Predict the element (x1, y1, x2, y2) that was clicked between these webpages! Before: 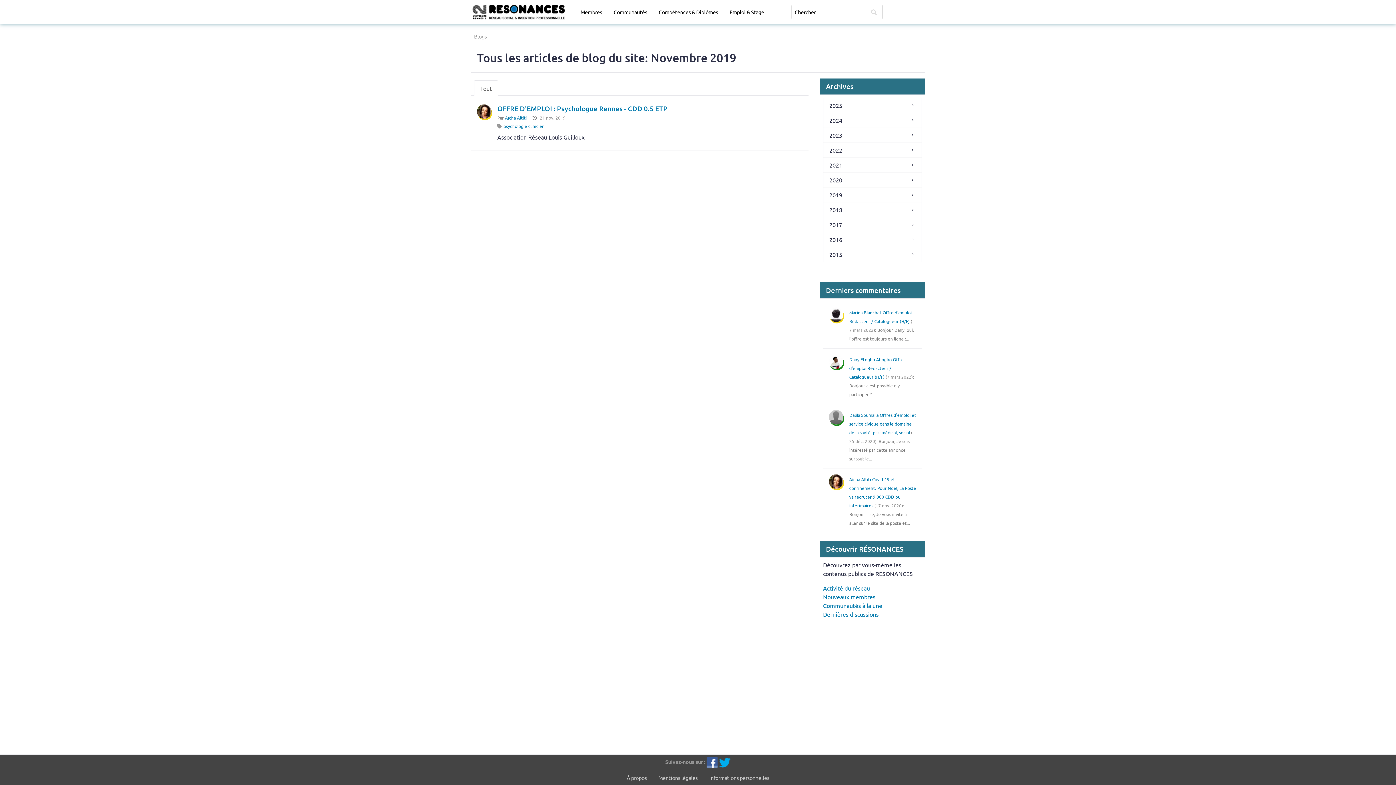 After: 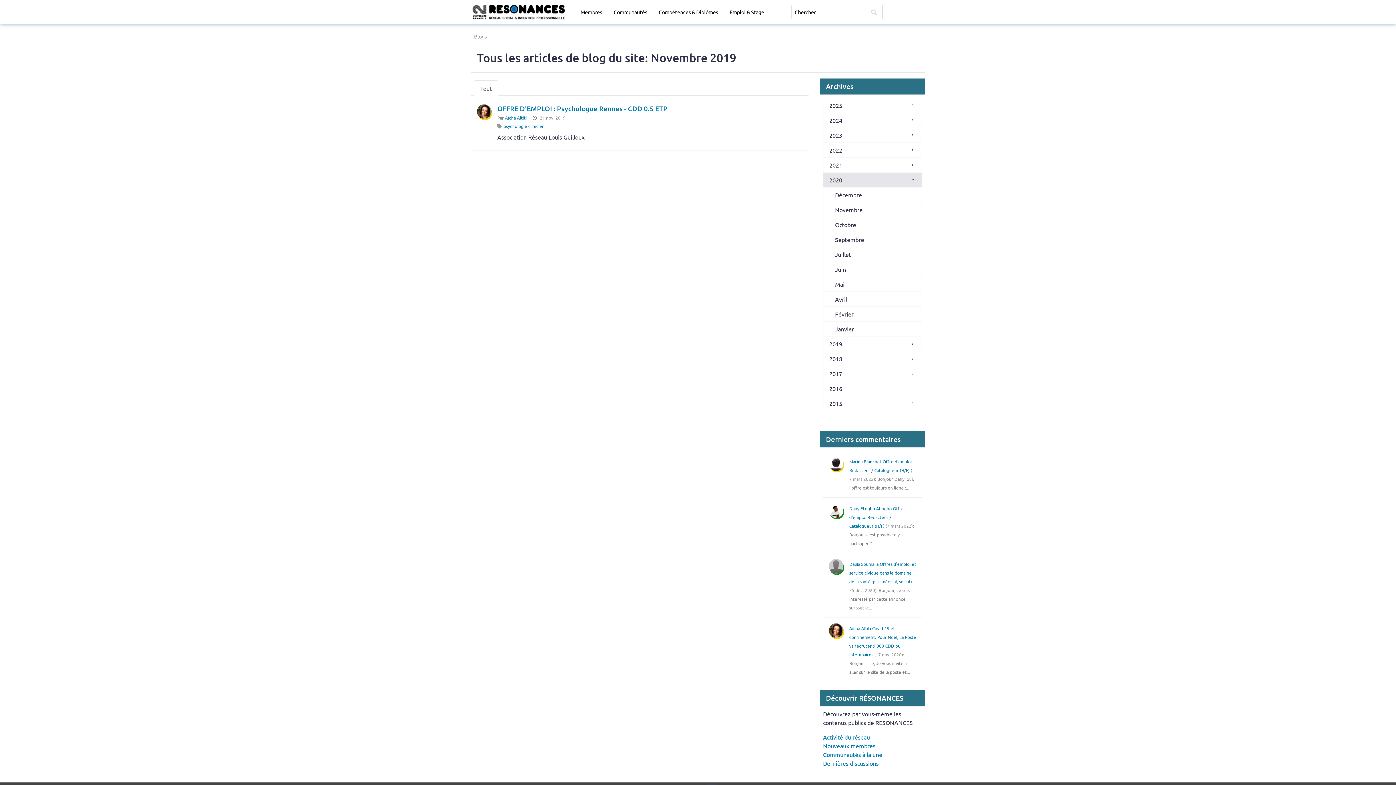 Action: bbox: (823, 172, 921, 187) label: 2020